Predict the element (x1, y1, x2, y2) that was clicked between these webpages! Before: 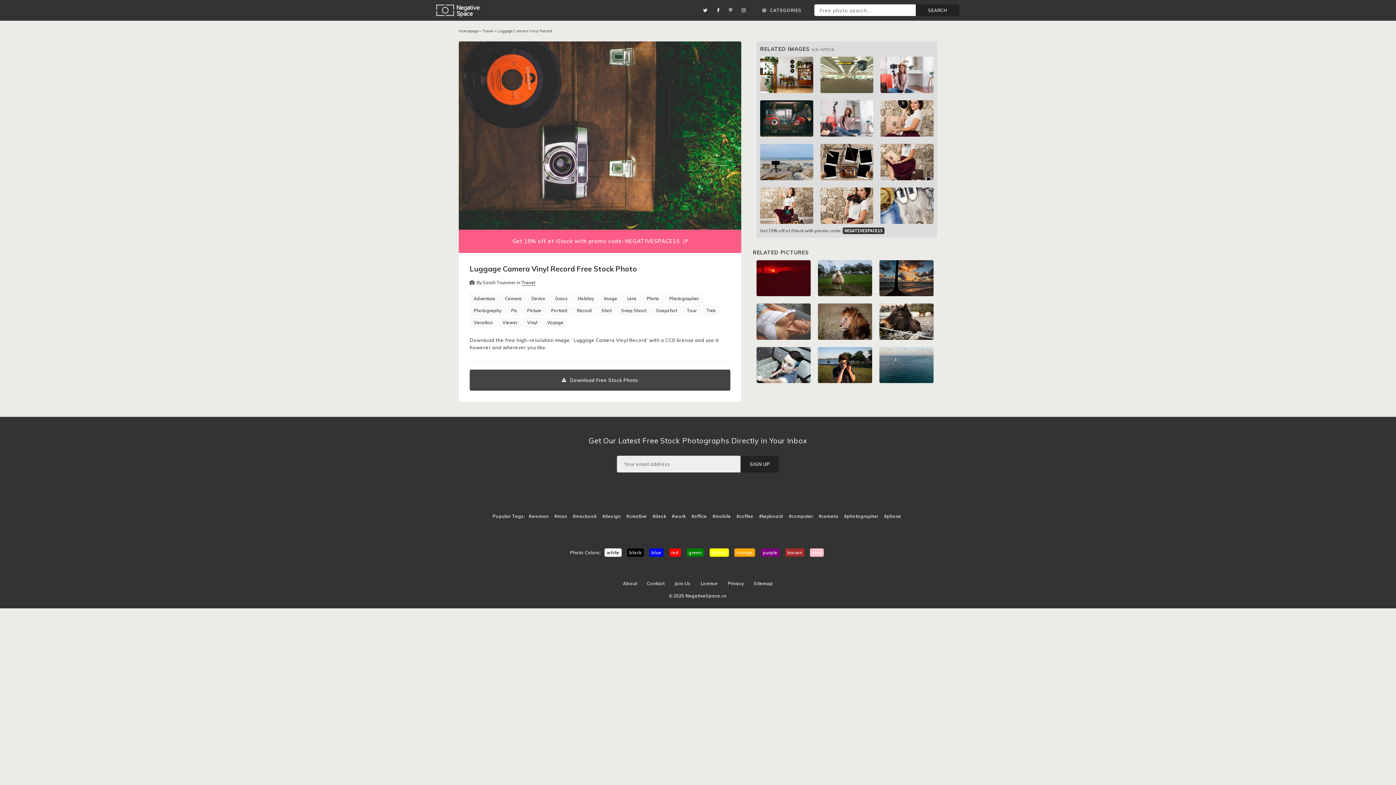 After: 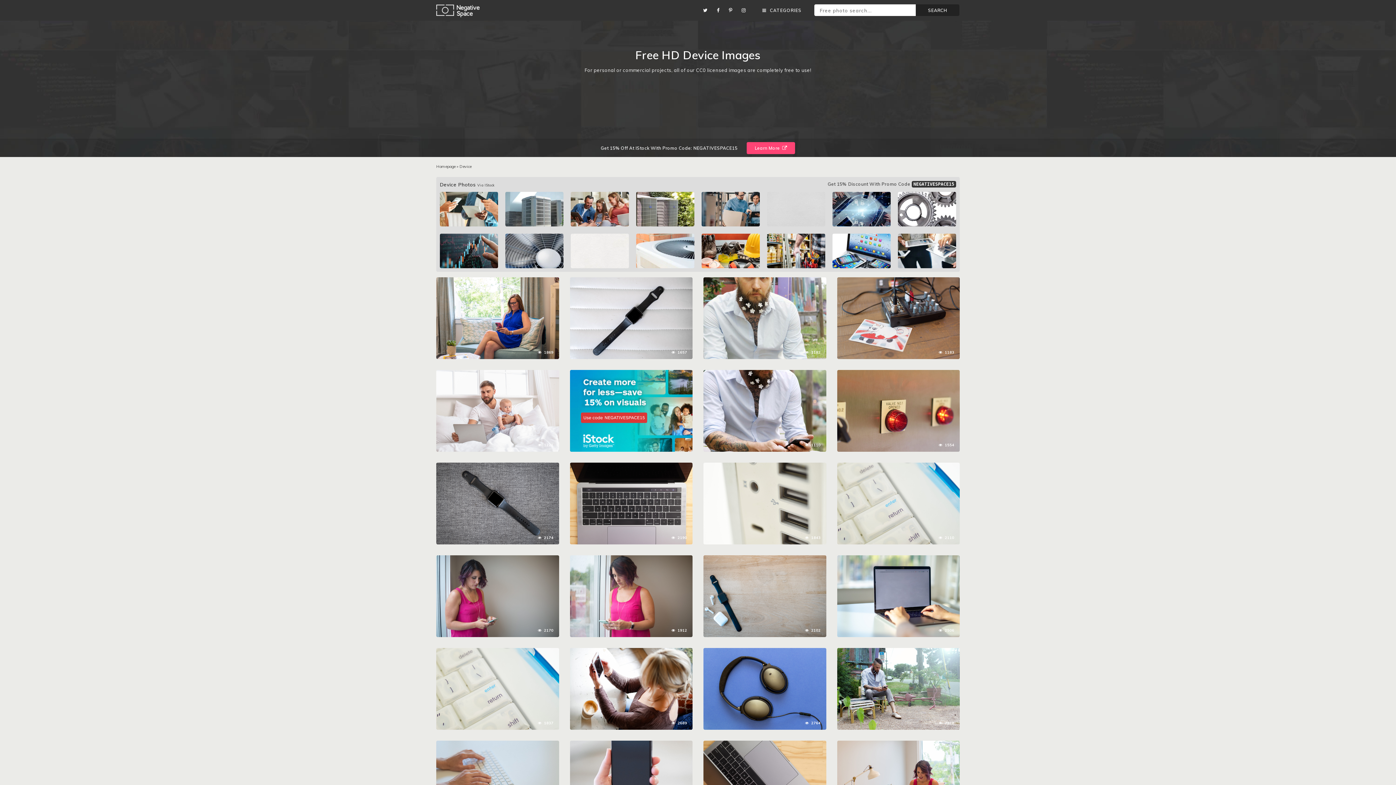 Action: label: Device bbox: (527, 293, 549, 303)